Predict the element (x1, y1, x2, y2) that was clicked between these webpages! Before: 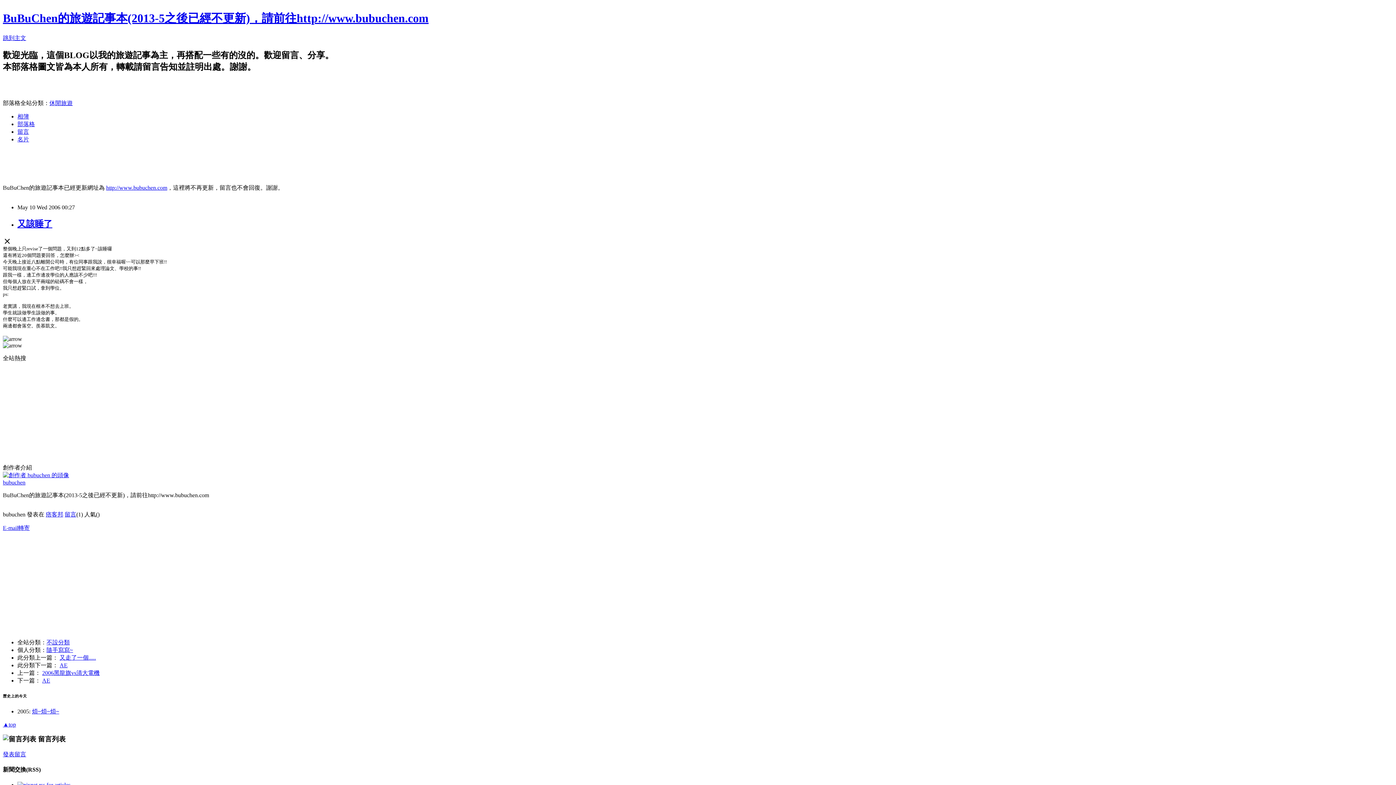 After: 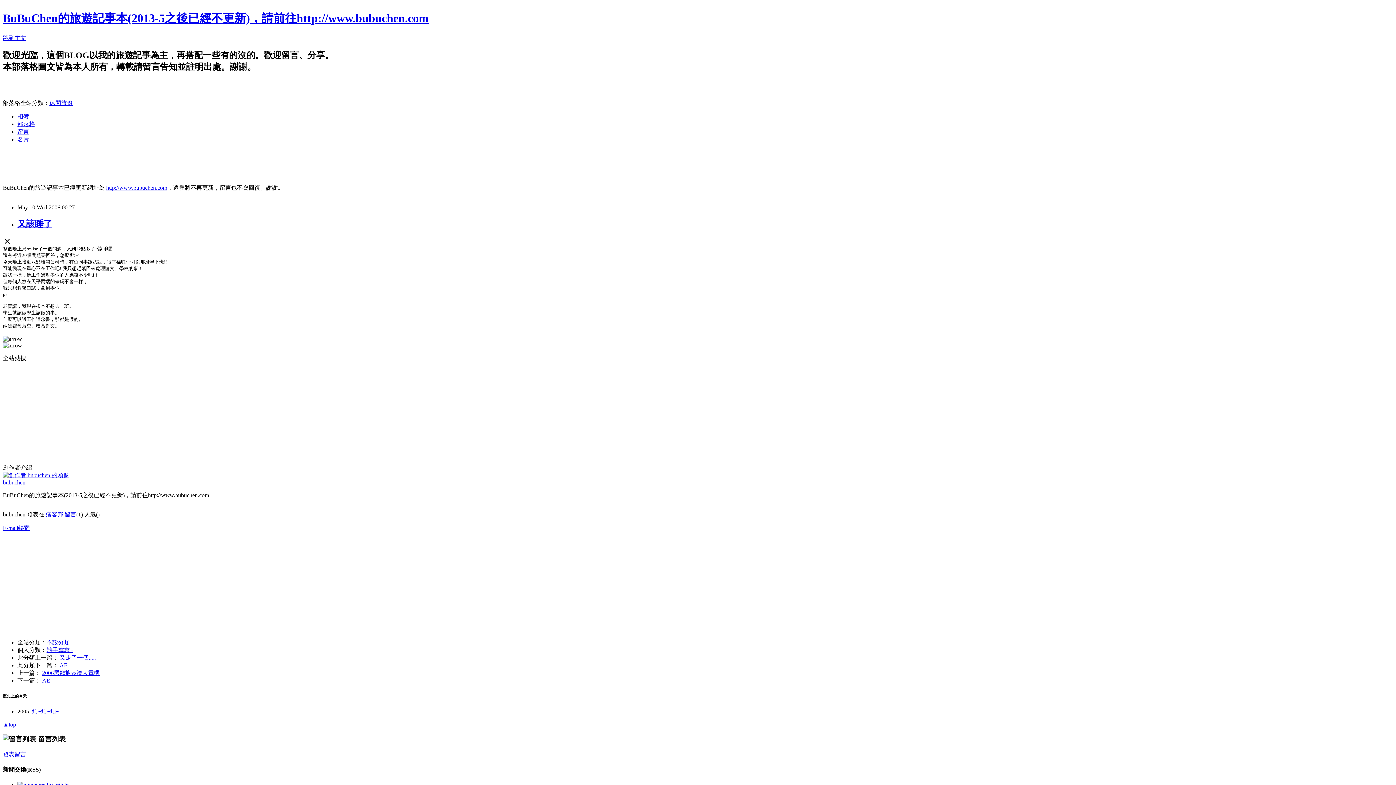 Action: bbox: (17, 128, 29, 134) label: 留言